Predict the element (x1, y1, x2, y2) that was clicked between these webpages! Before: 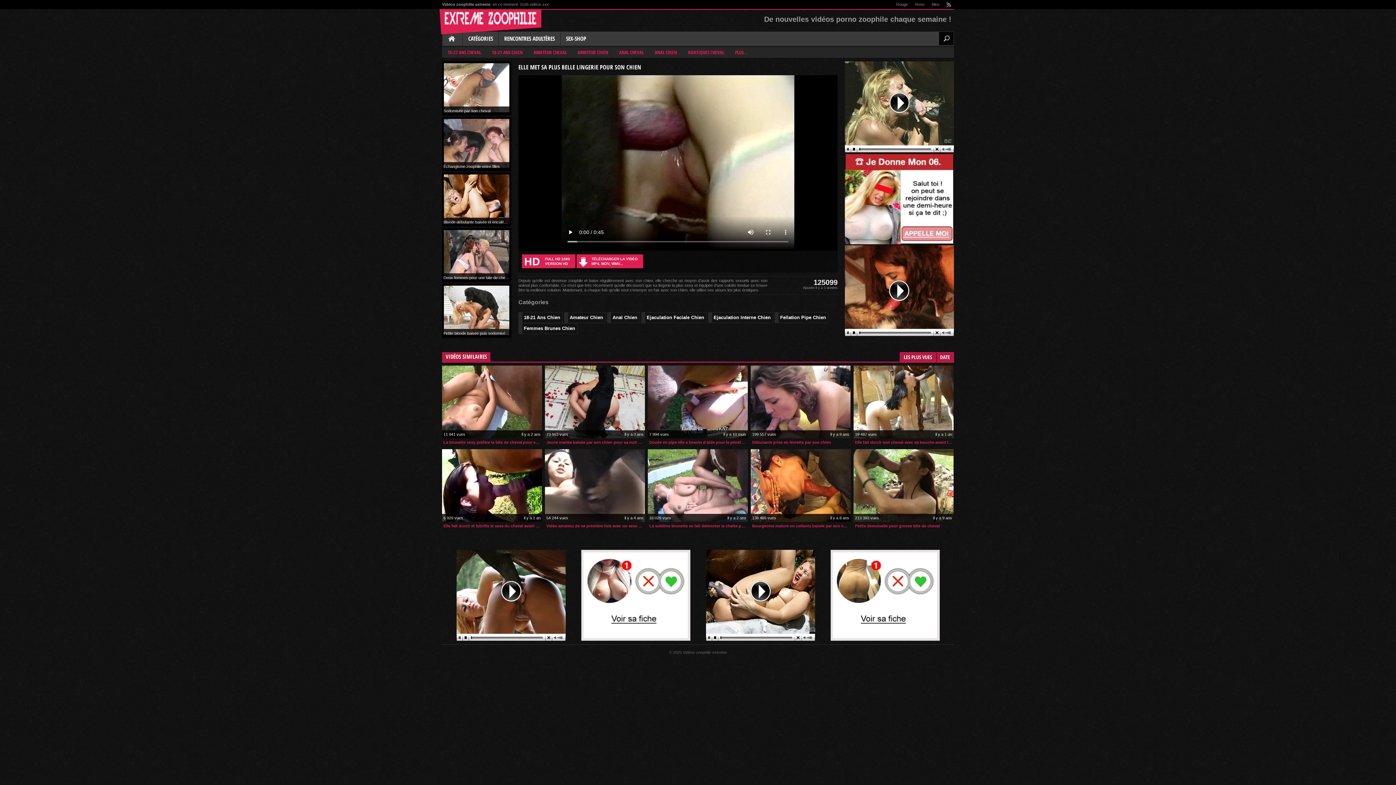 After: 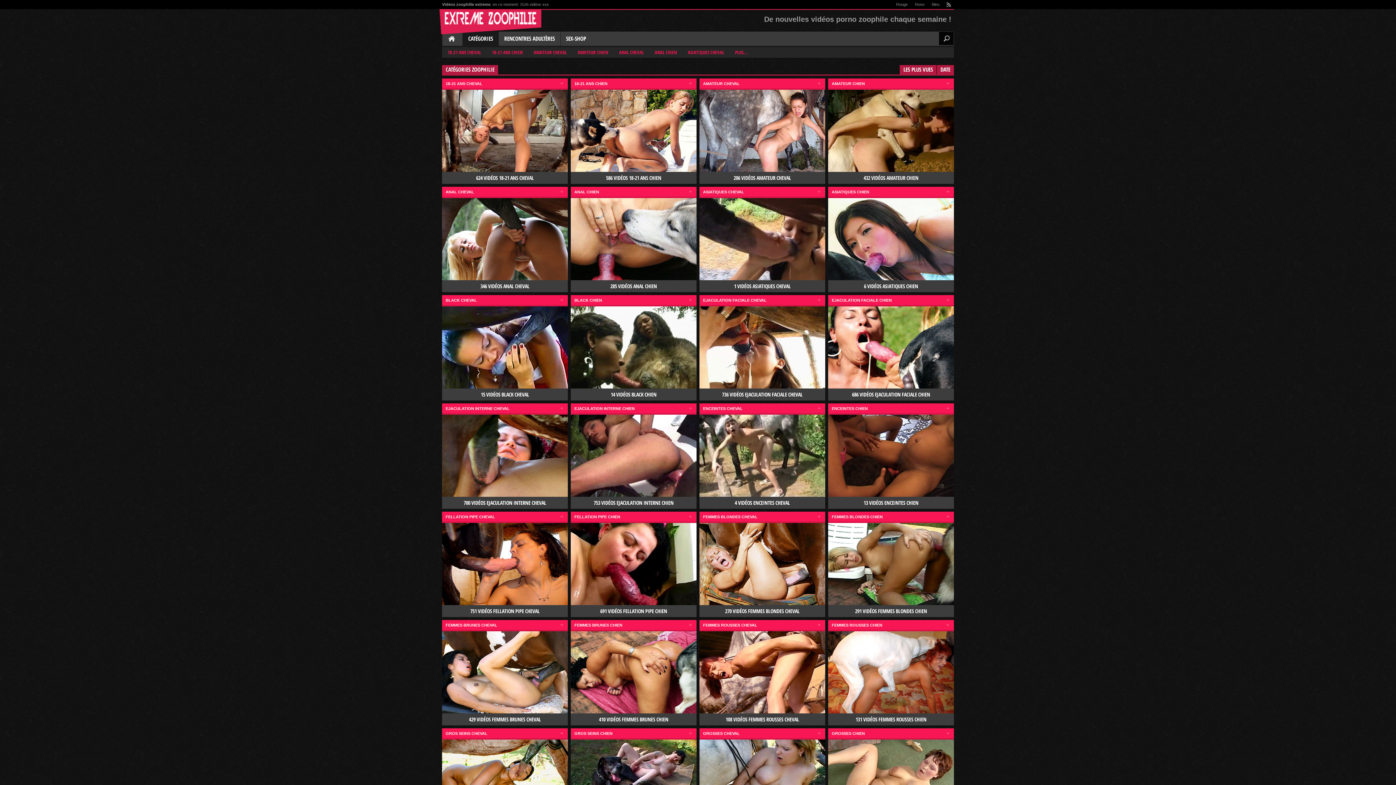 Action: bbox: (729, 47, 753, 57) label: PLUS...